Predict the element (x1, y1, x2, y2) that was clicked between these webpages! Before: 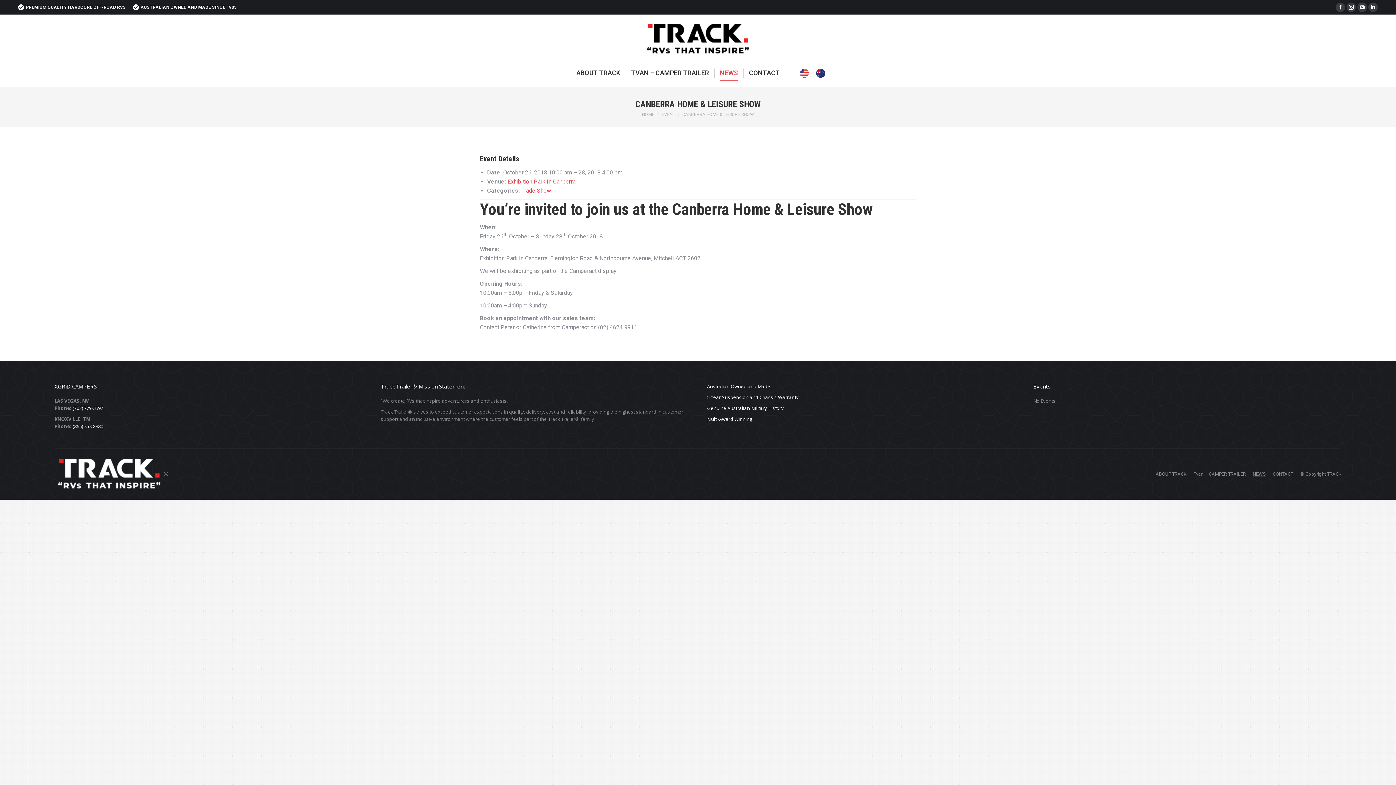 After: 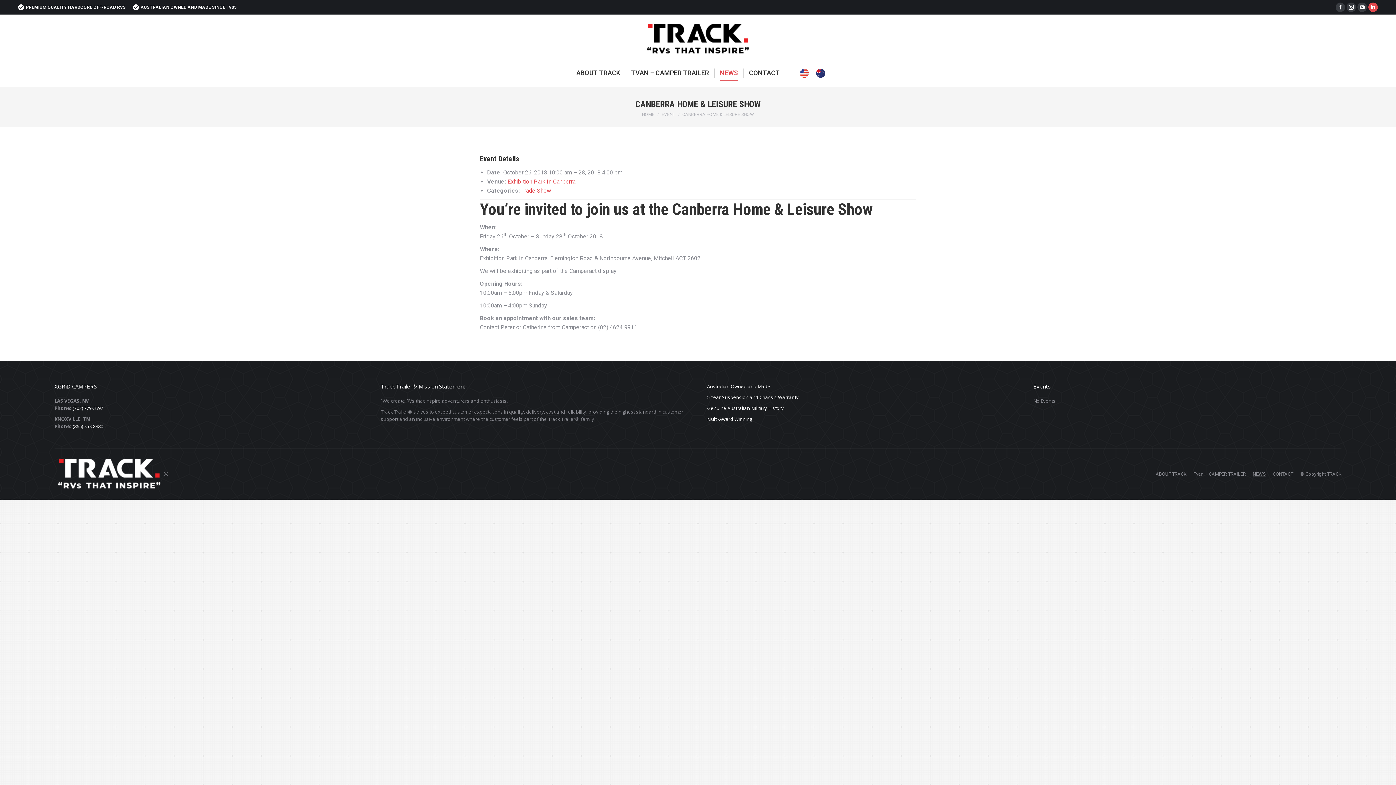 Action: label: Linkedin page opens in new window bbox: (1368, 2, 1378, 12)